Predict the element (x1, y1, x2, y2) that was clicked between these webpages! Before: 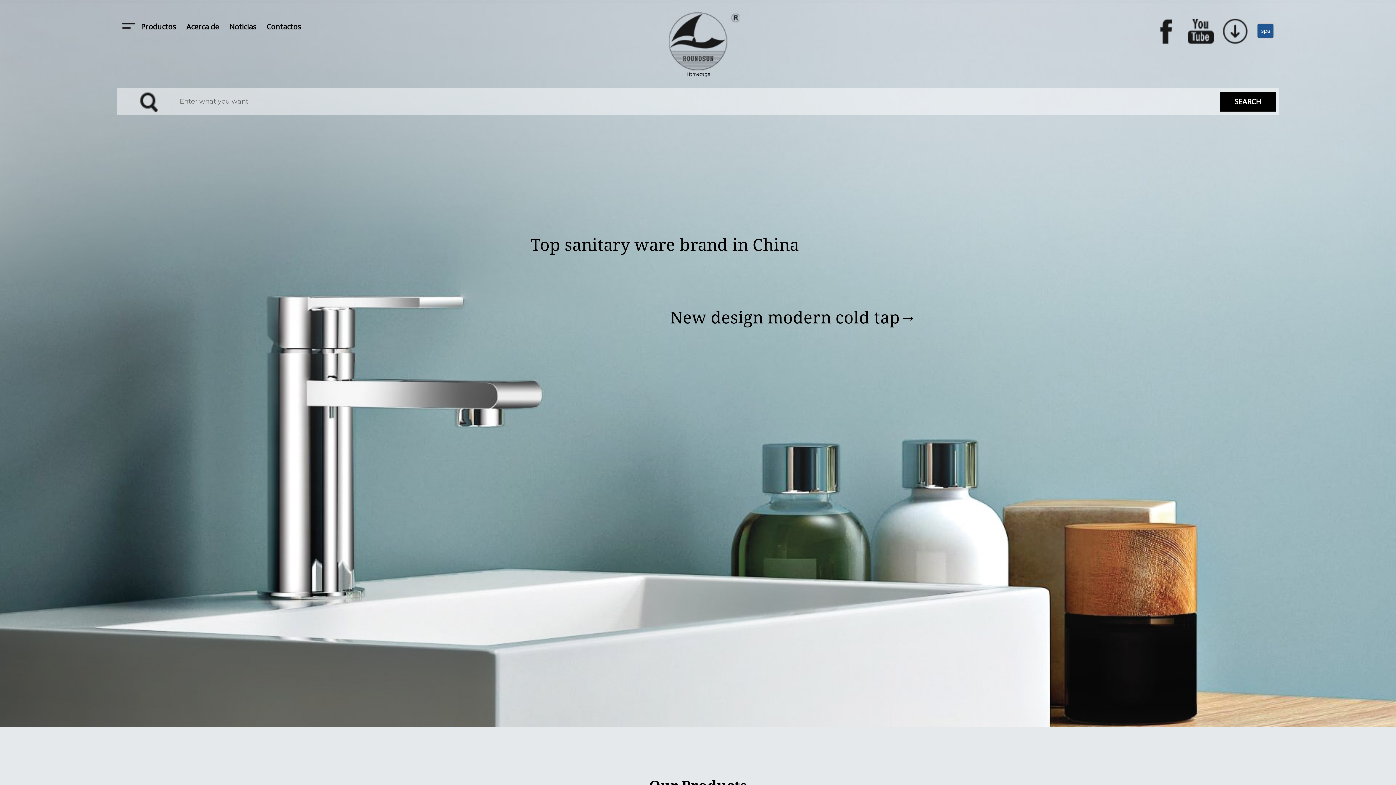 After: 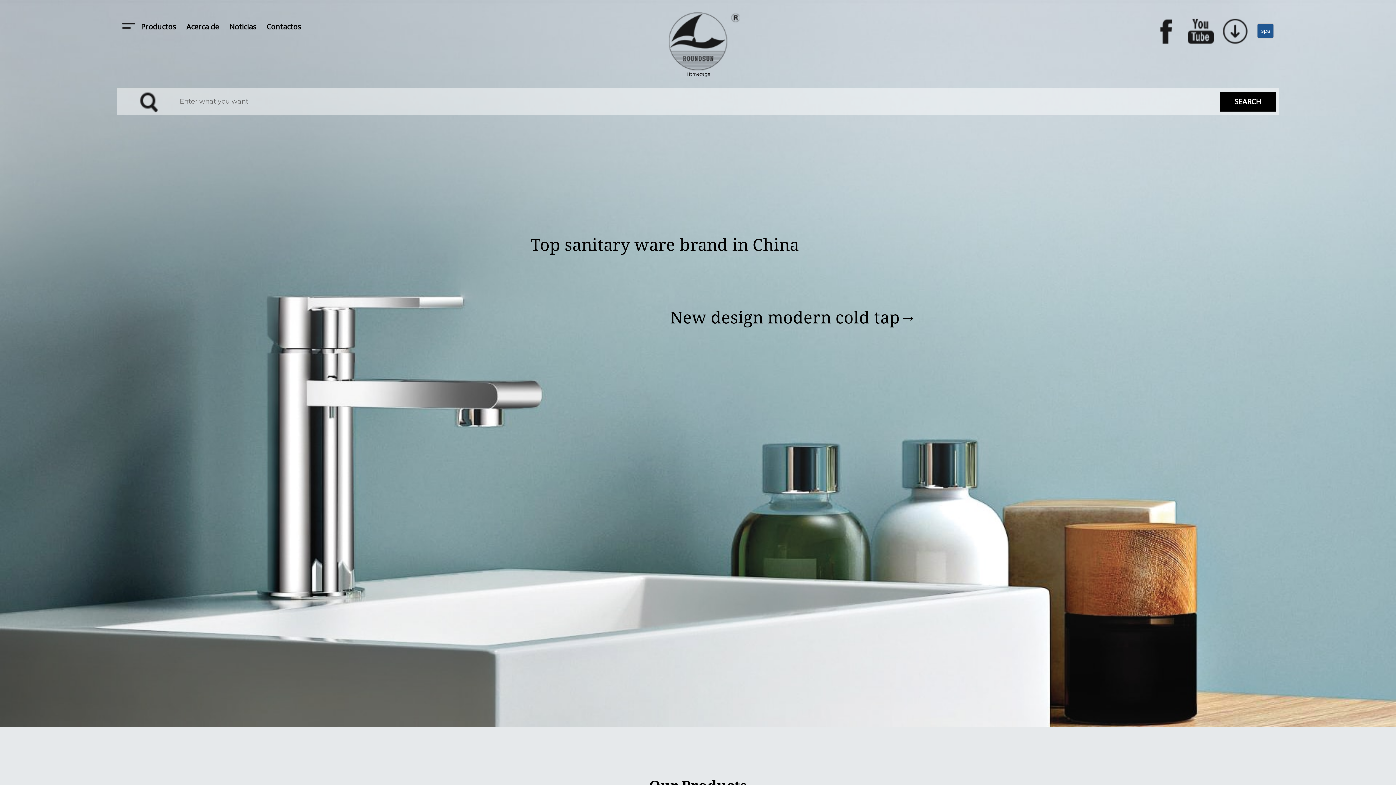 Action: bbox: (1220, 92, 1276, 111) label: SEARCH